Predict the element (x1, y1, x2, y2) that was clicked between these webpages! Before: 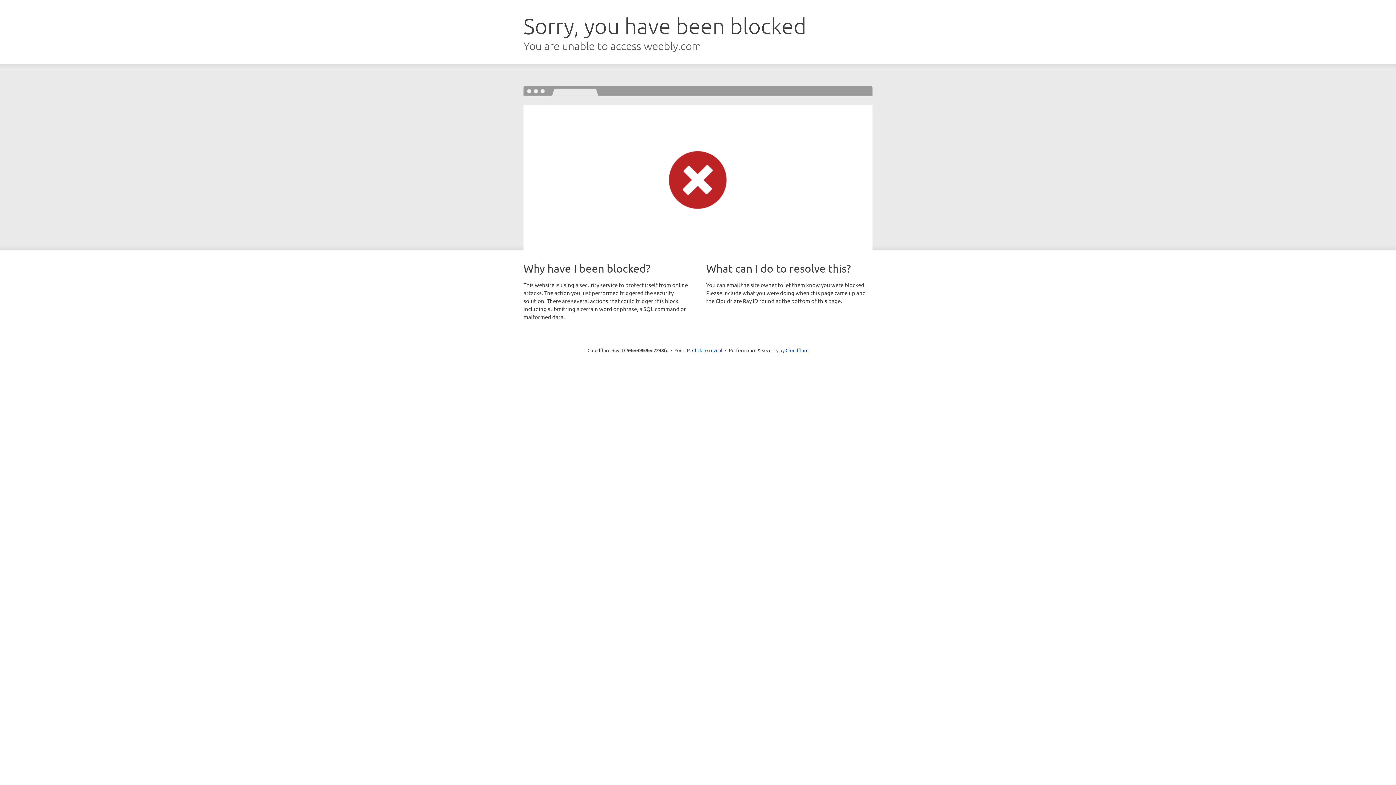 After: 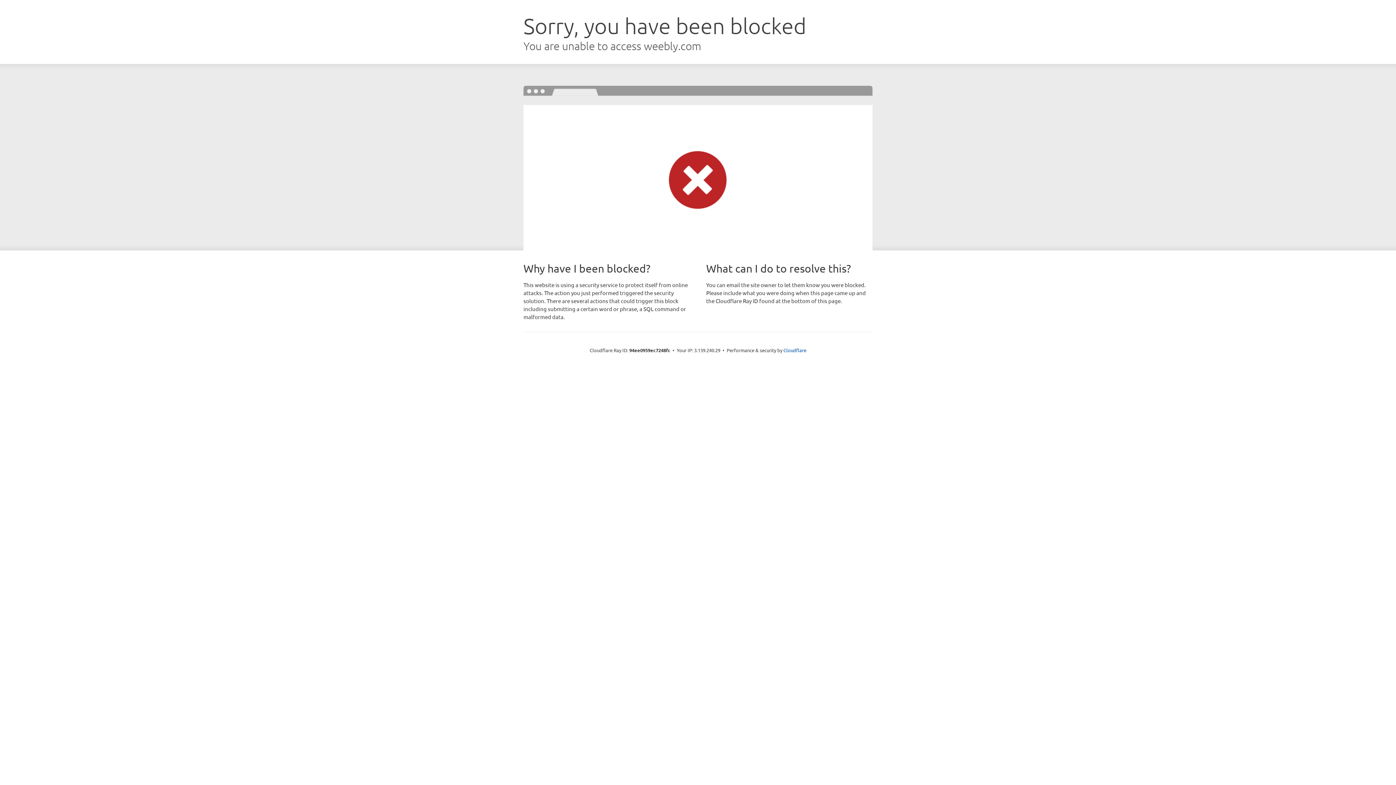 Action: bbox: (692, 346, 722, 353) label: Click to reveal